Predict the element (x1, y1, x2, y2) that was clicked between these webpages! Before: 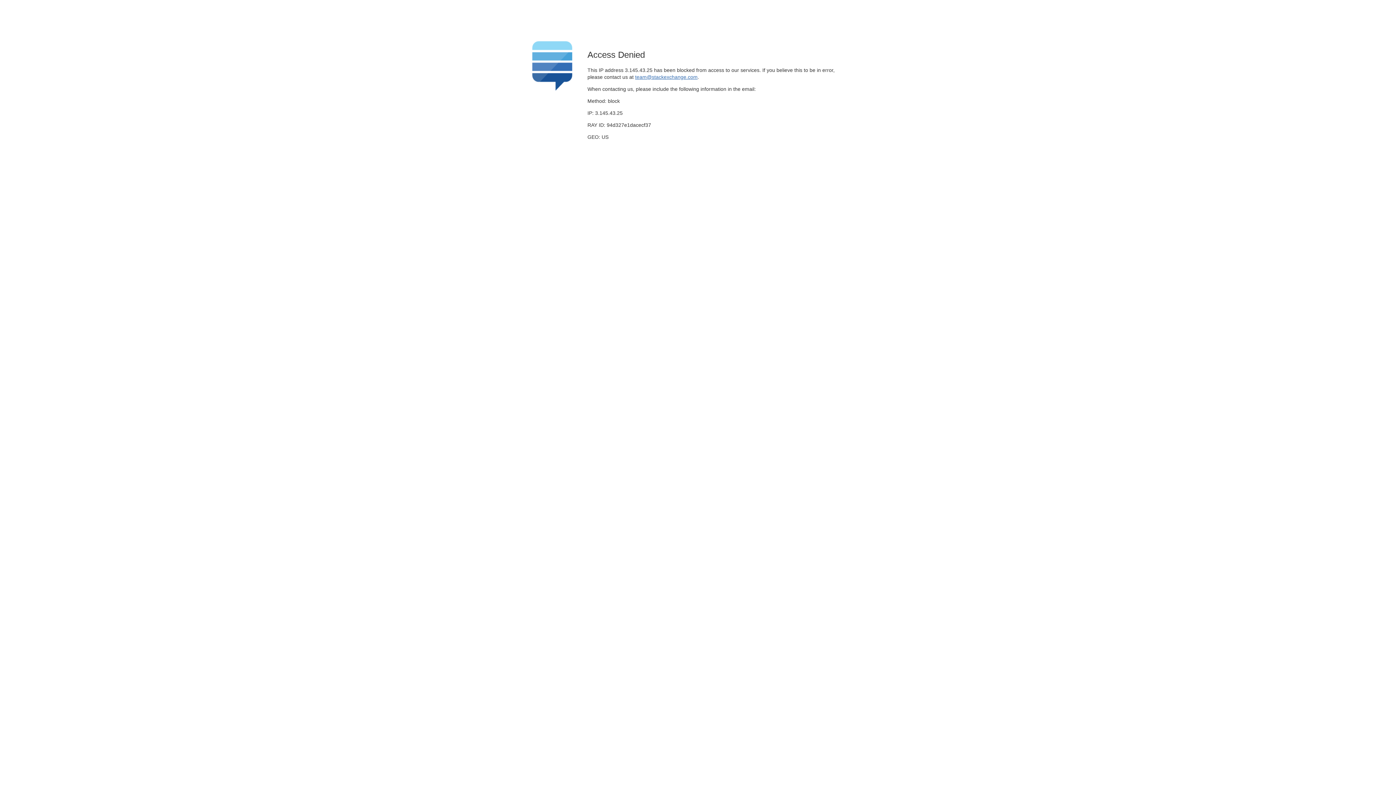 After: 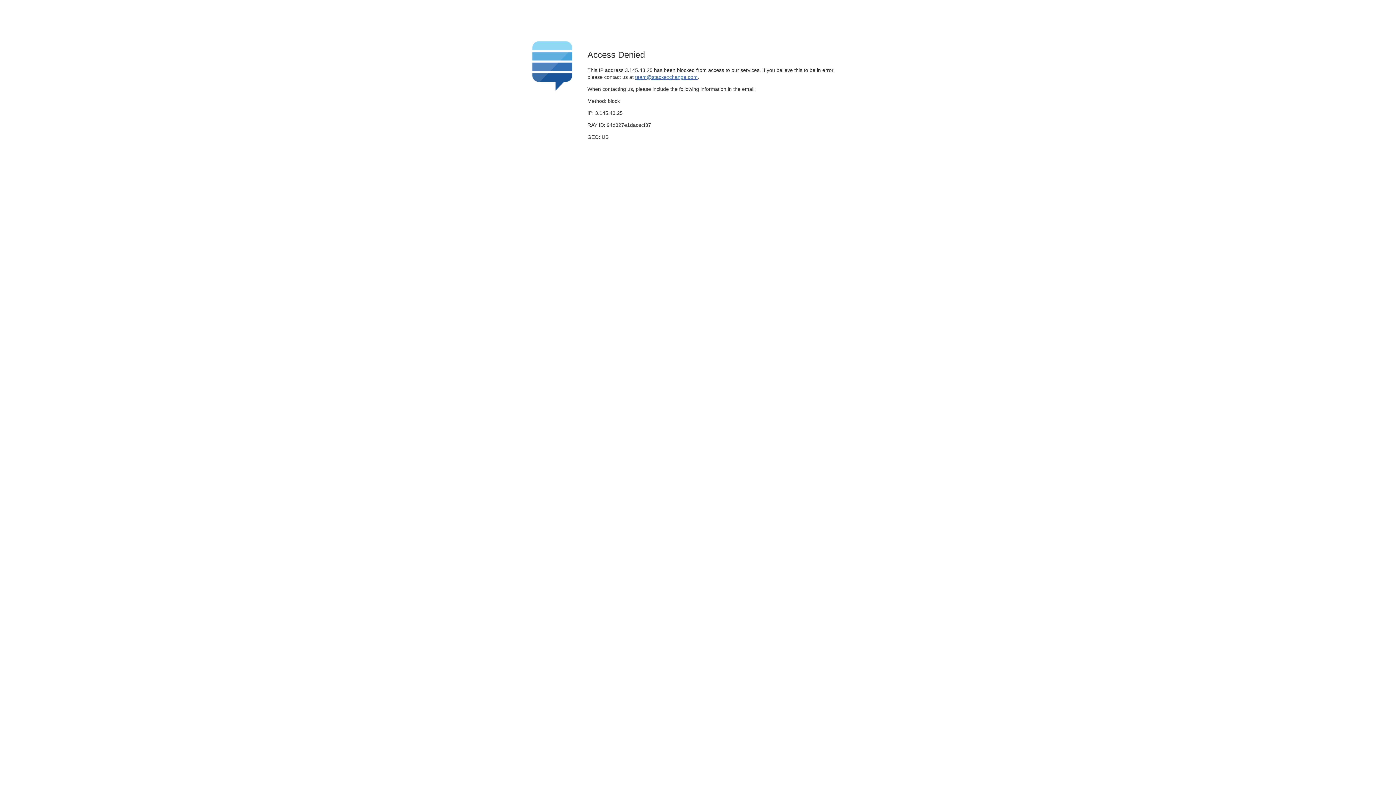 Action: bbox: (635, 74, 697, 79) label: team@stackexchange.com